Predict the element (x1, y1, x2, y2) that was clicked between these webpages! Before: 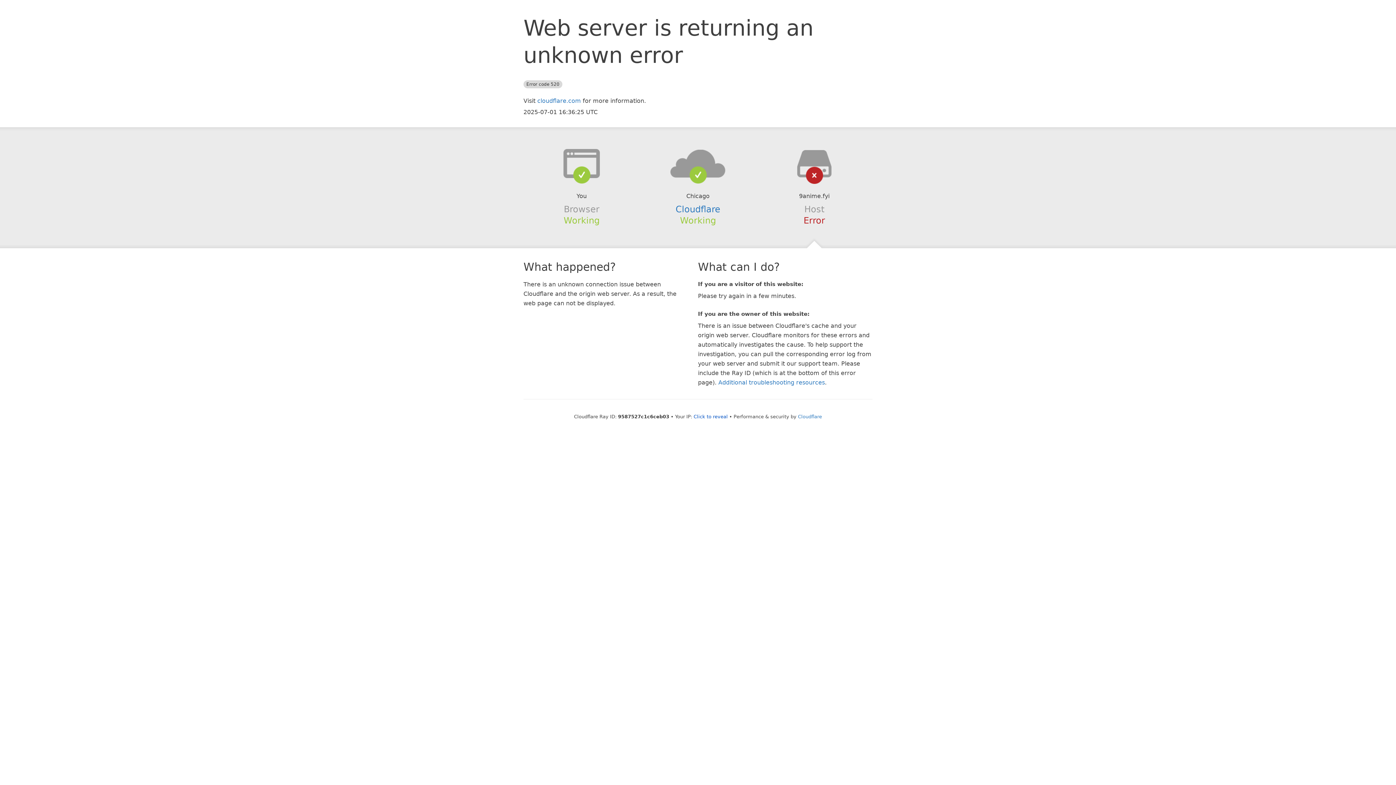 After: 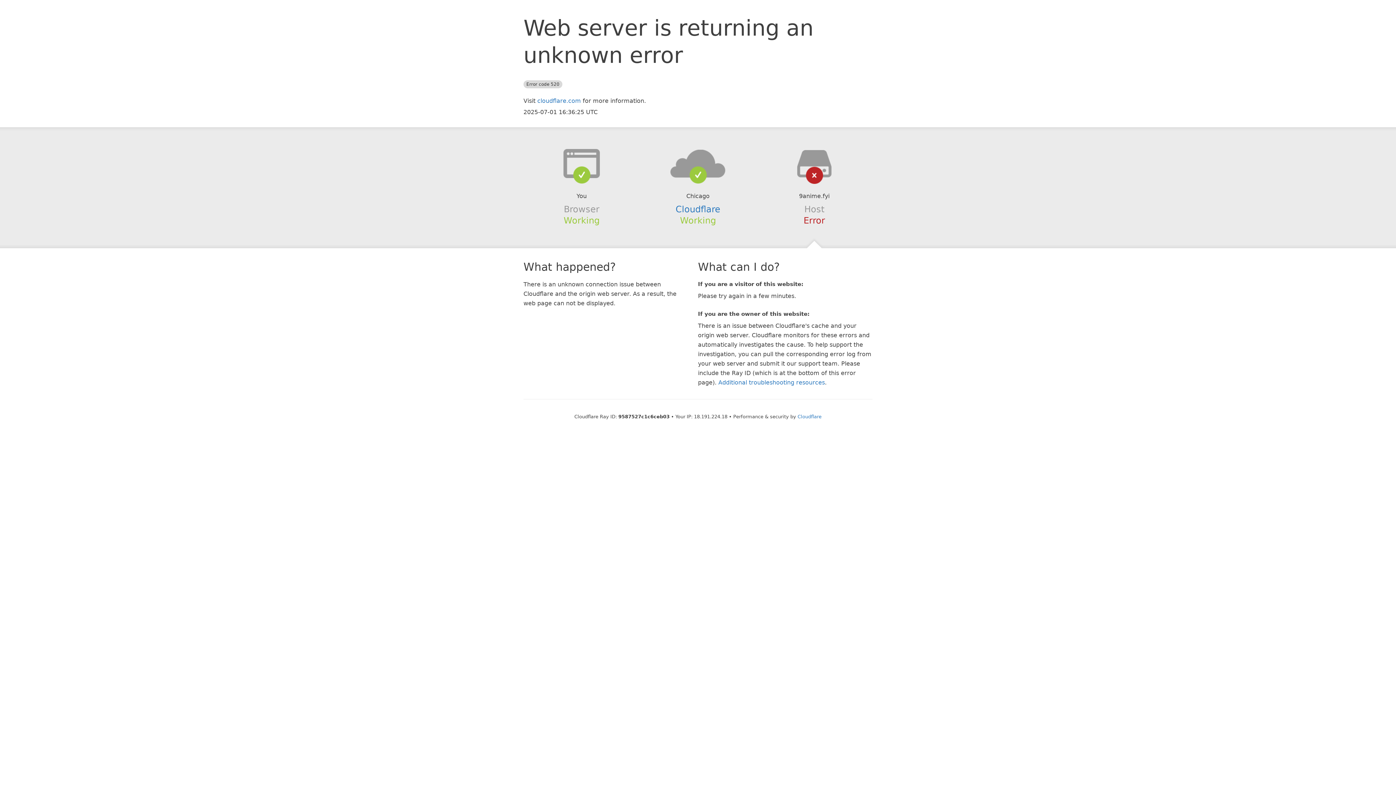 Action: bbox: (693, 414, 728, 419) label: Click to reveal